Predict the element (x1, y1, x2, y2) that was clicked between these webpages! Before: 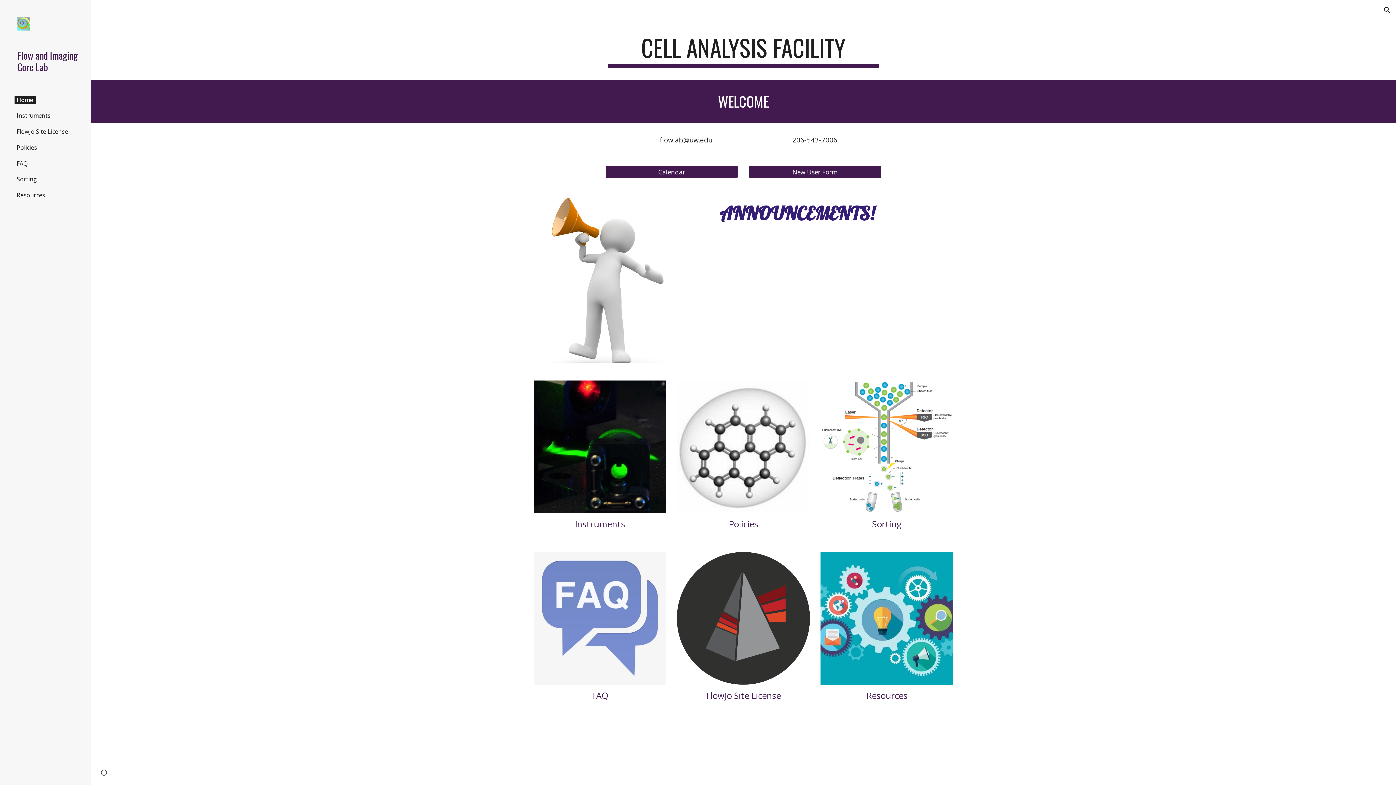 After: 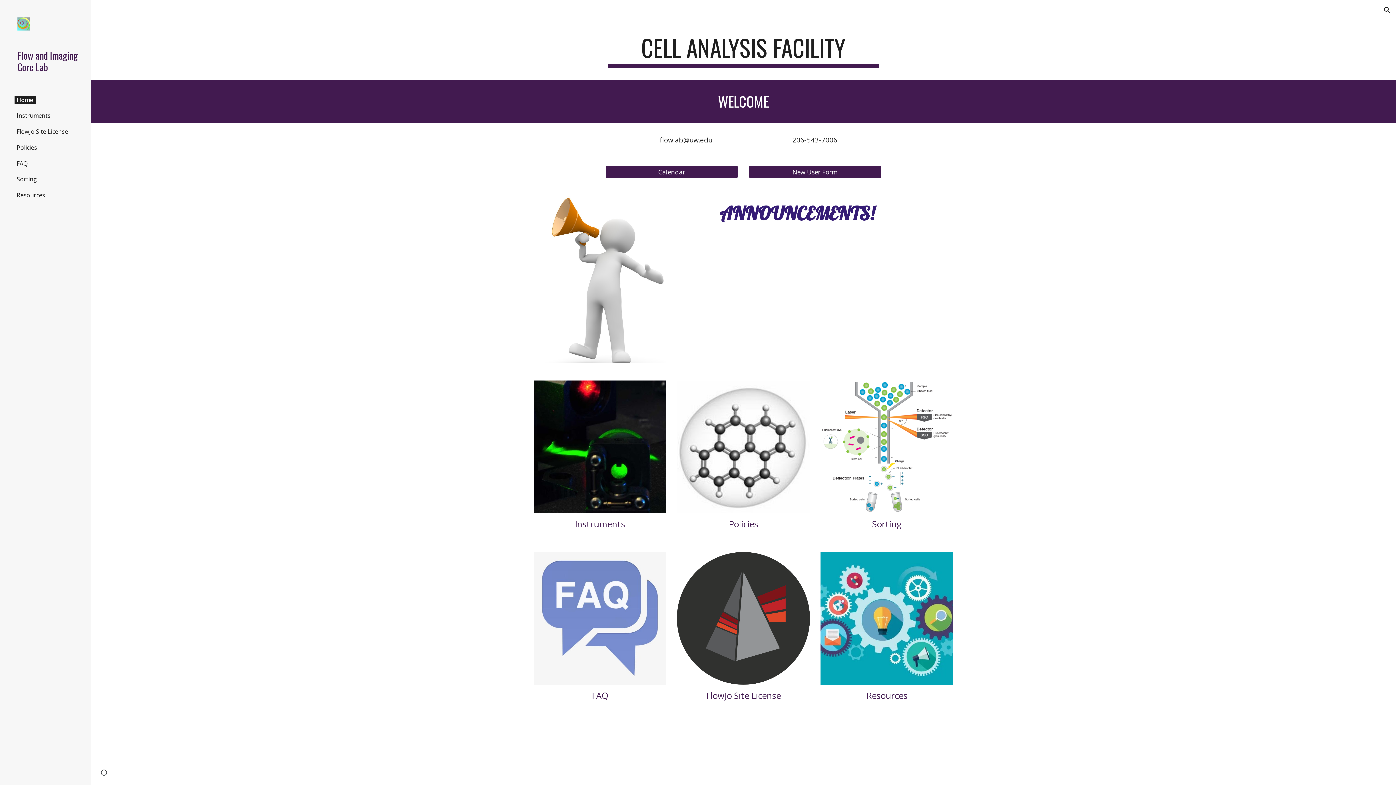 Action: bbox: (662, 135, 717, 144) label: lowlab@uw.edu	